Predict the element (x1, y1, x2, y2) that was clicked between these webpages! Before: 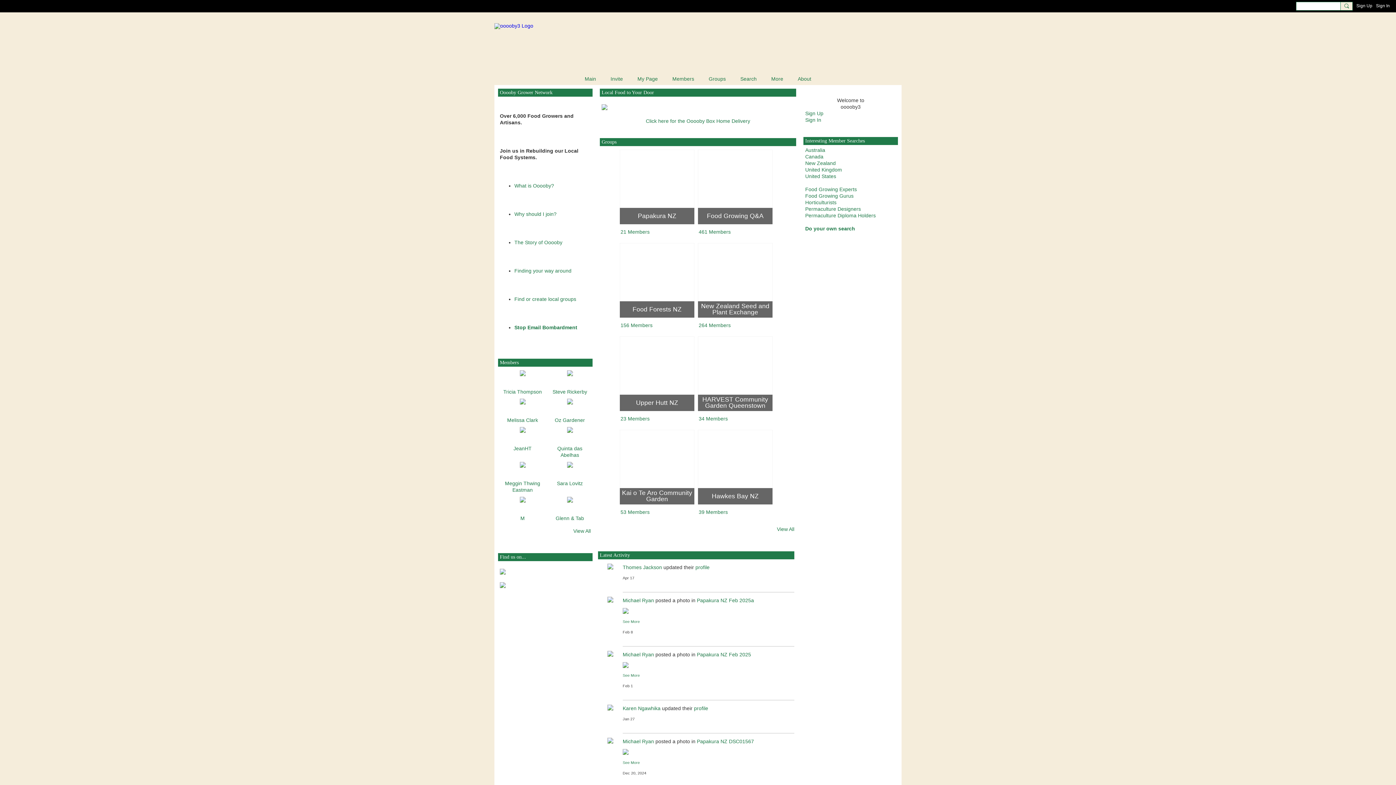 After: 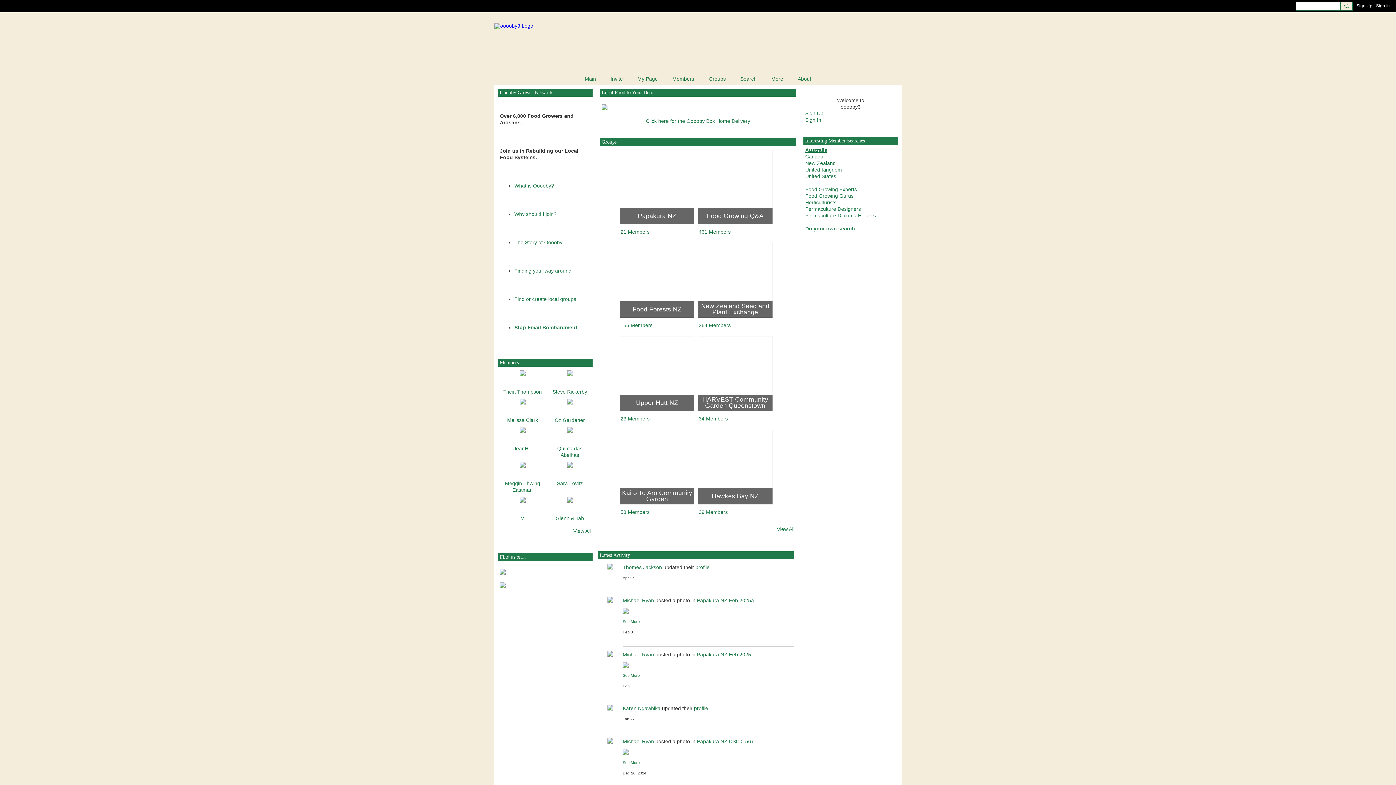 Action: label: Australia bbox: (805, 147, 825, 153)